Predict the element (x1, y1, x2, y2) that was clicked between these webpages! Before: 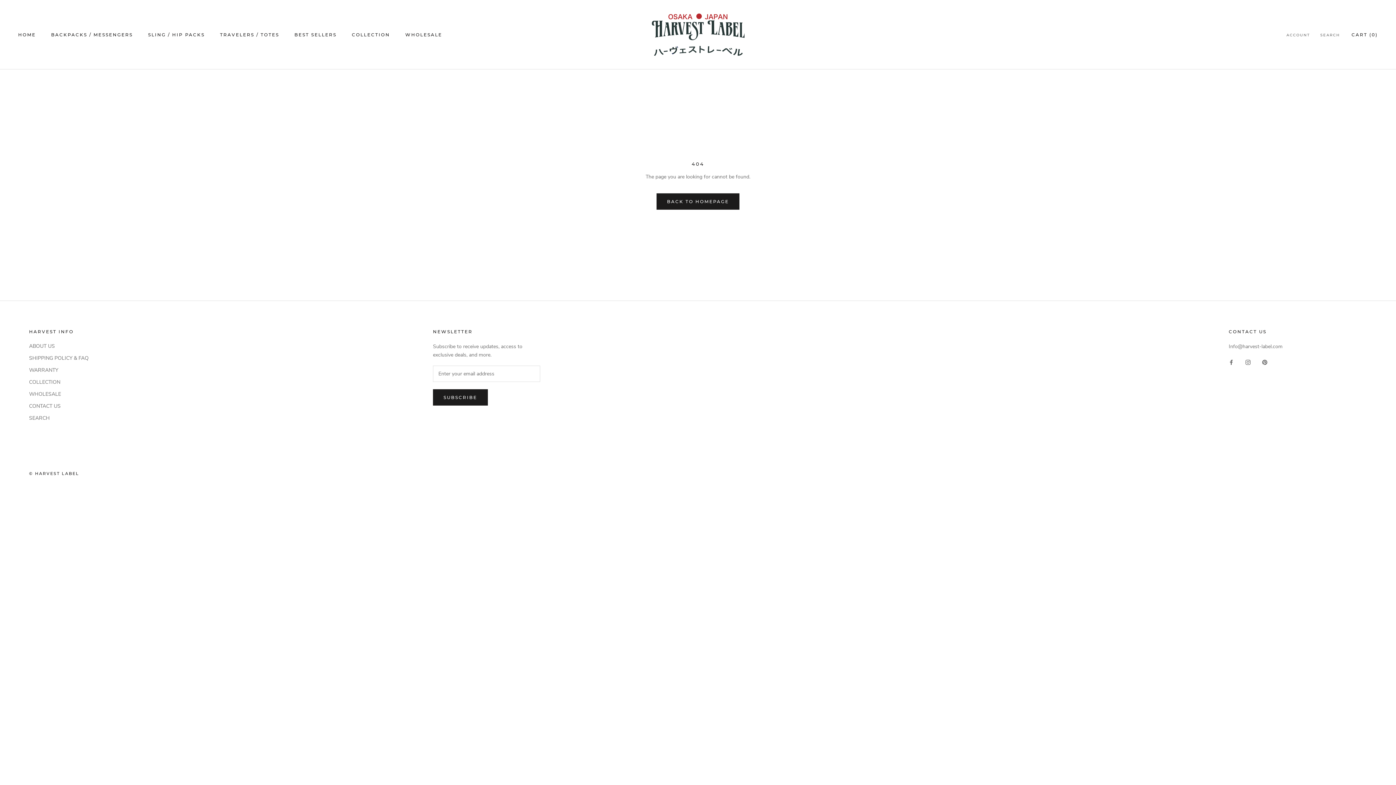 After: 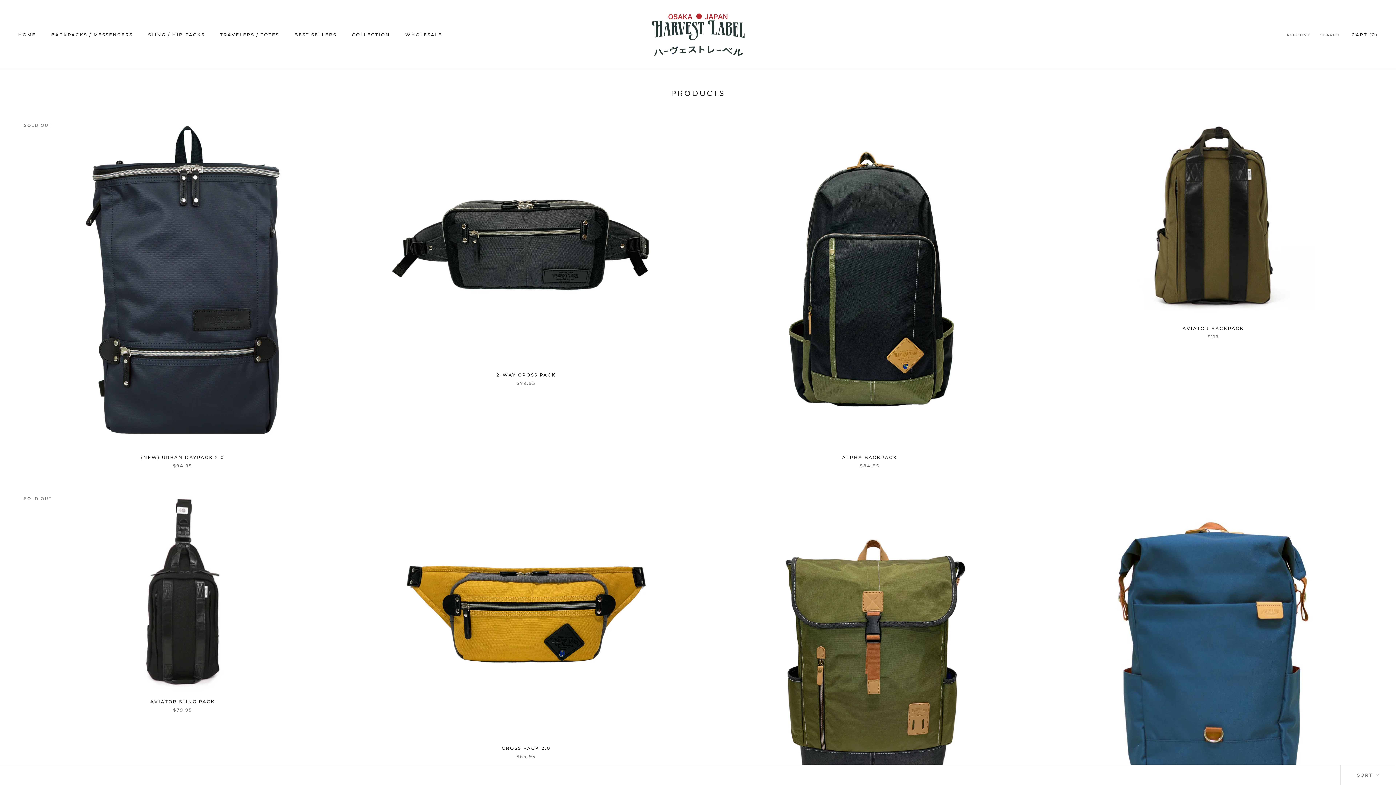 Action: label: COLLECTION bbox: (29, 378, 88, 386)